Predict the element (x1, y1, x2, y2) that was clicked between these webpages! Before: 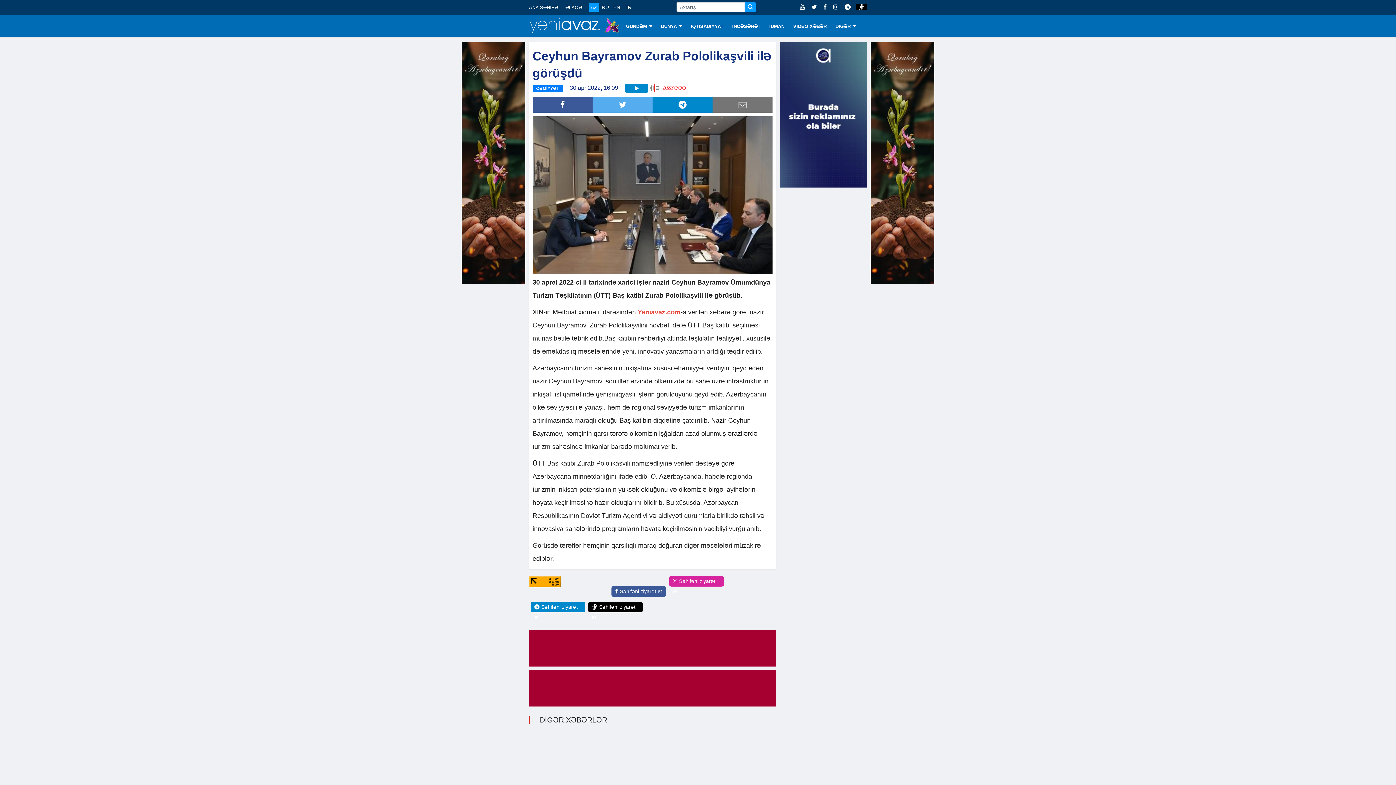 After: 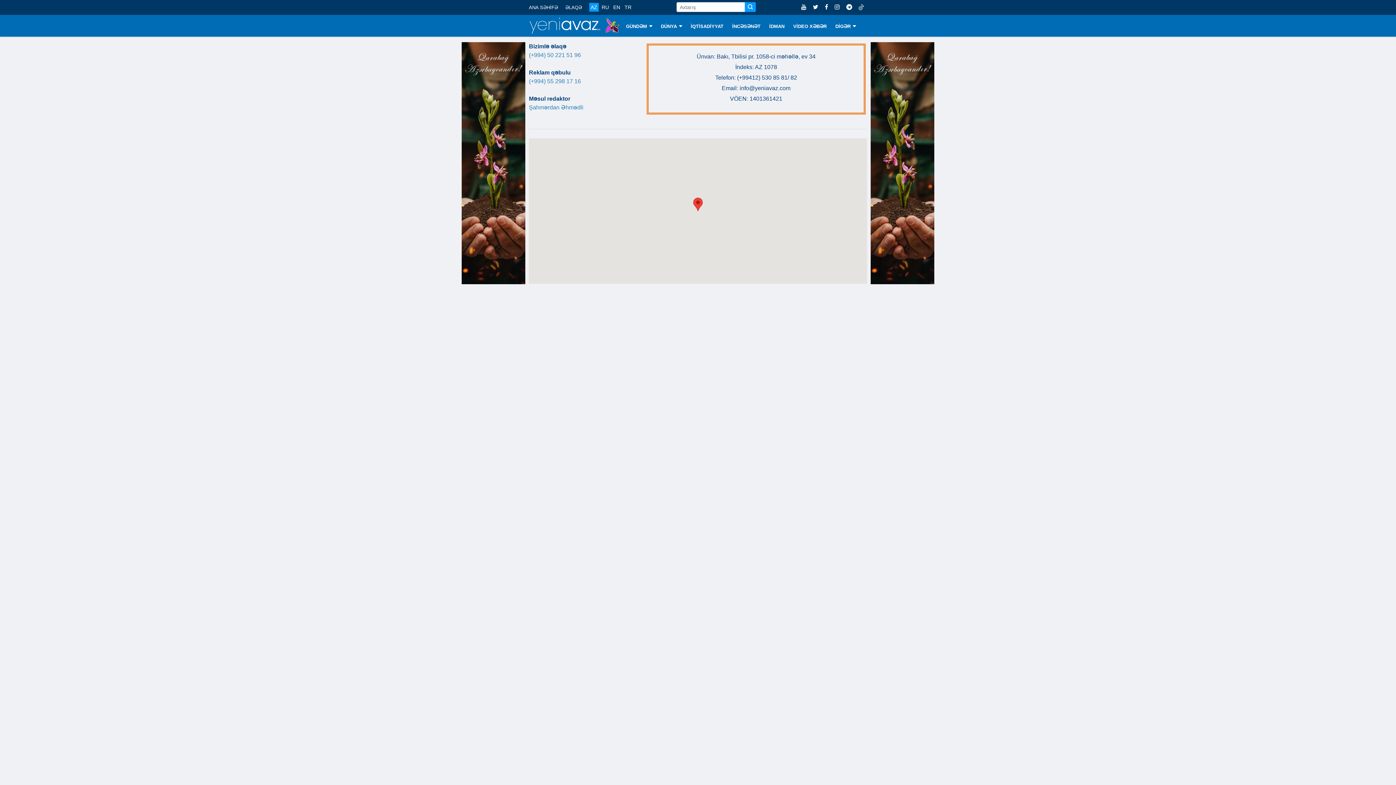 Action: label: ƏLAQƏ bbox: (565, 4, 582, 10)